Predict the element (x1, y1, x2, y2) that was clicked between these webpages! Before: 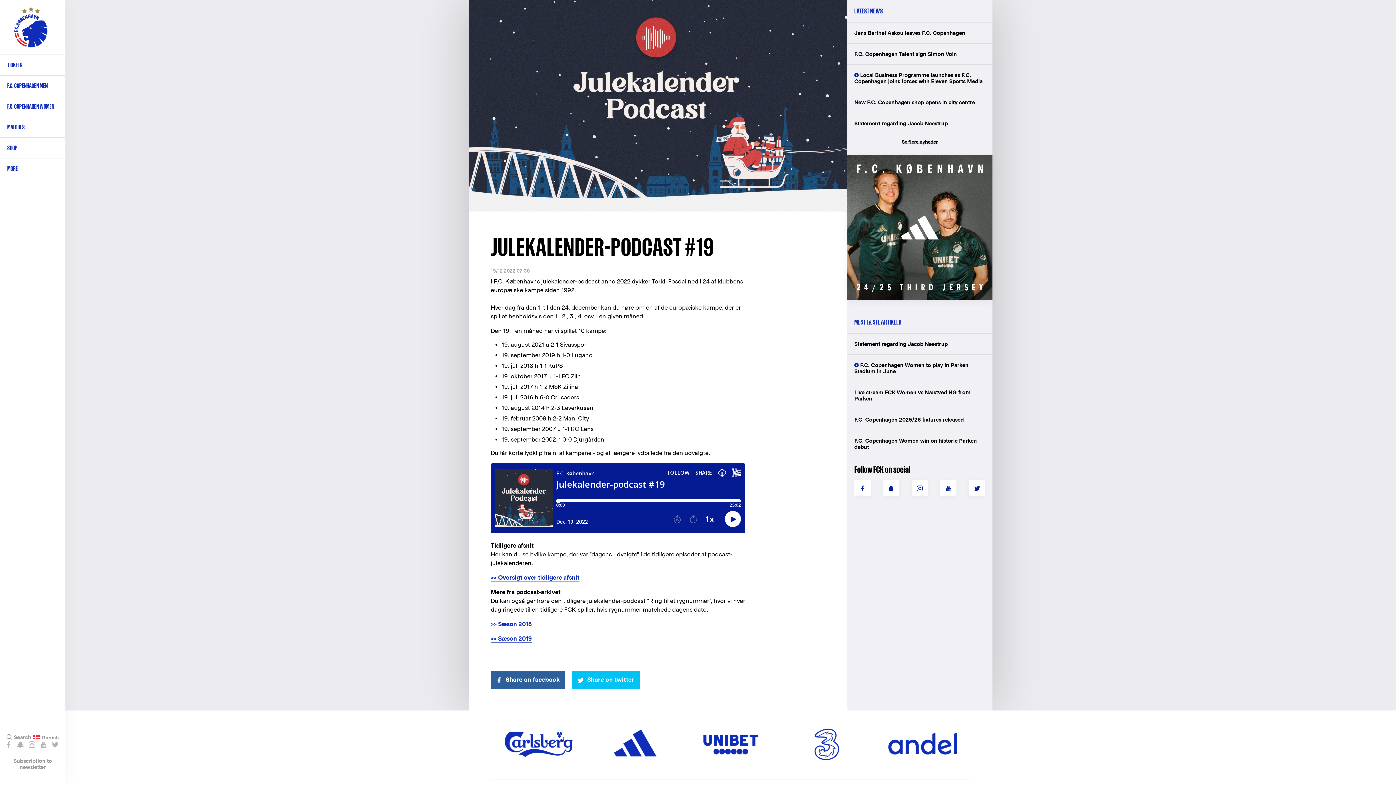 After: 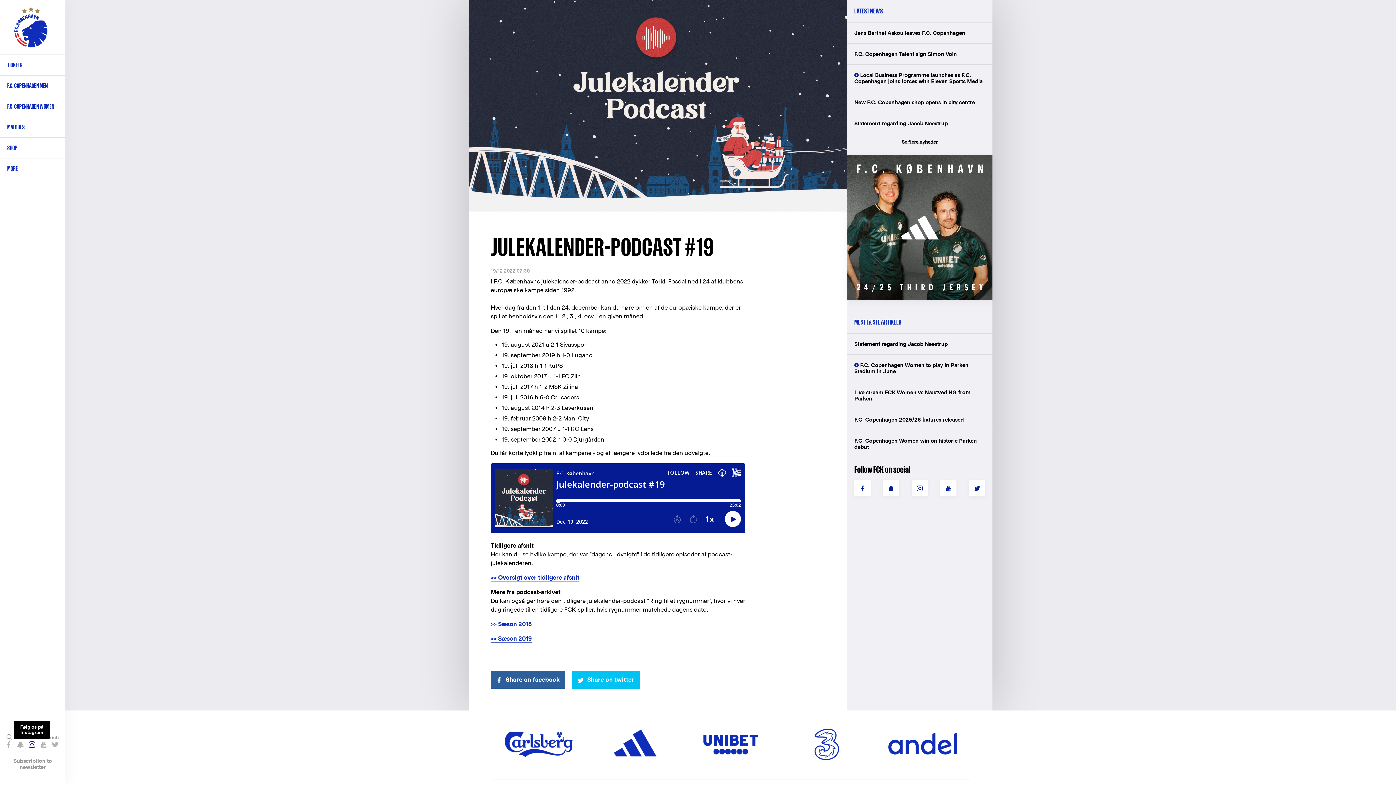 Action: bbox: (26, 739, 36, 750) label: Følg os på Instagram